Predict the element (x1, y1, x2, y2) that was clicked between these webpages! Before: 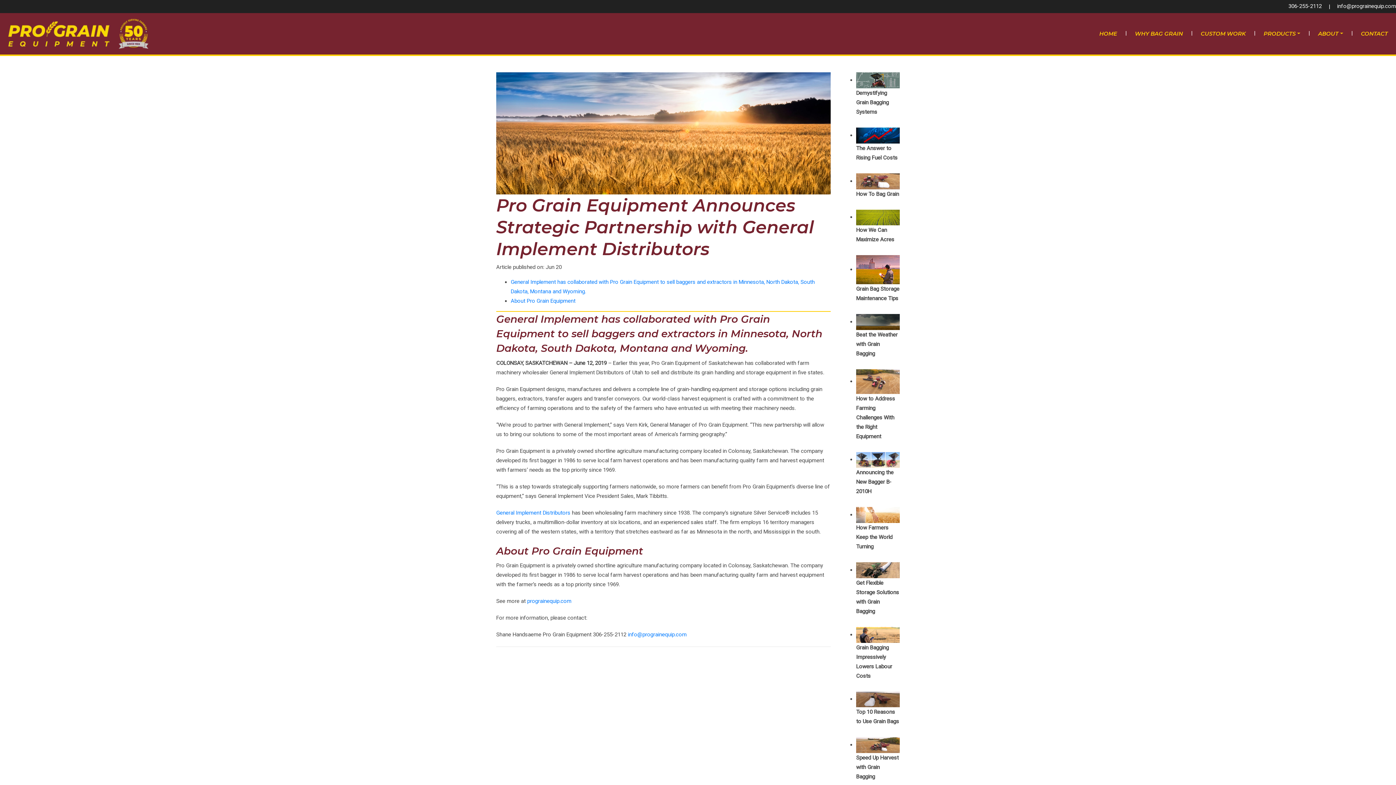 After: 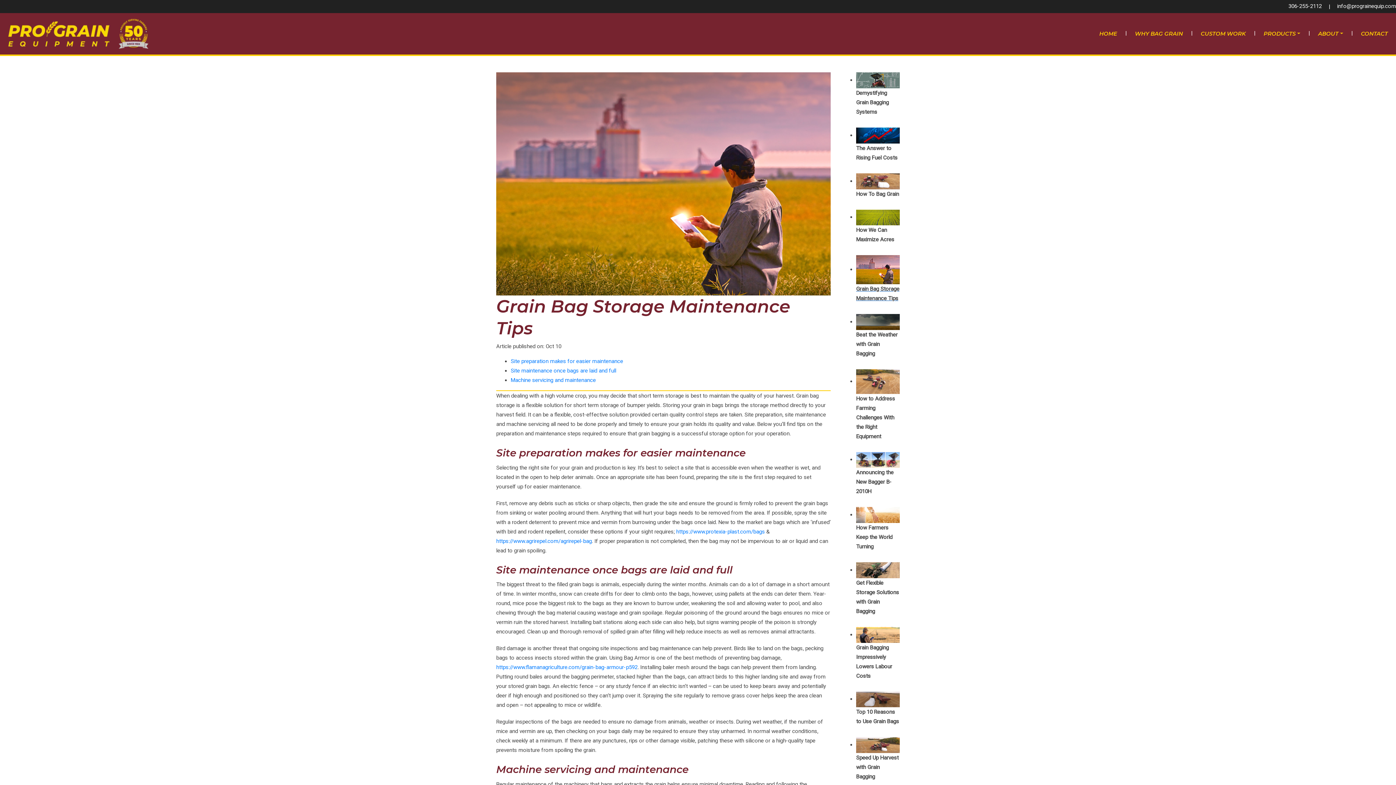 Action: bbox: (856, 266, 900, 303) label: Grain Bag Storage Maintenance Tips